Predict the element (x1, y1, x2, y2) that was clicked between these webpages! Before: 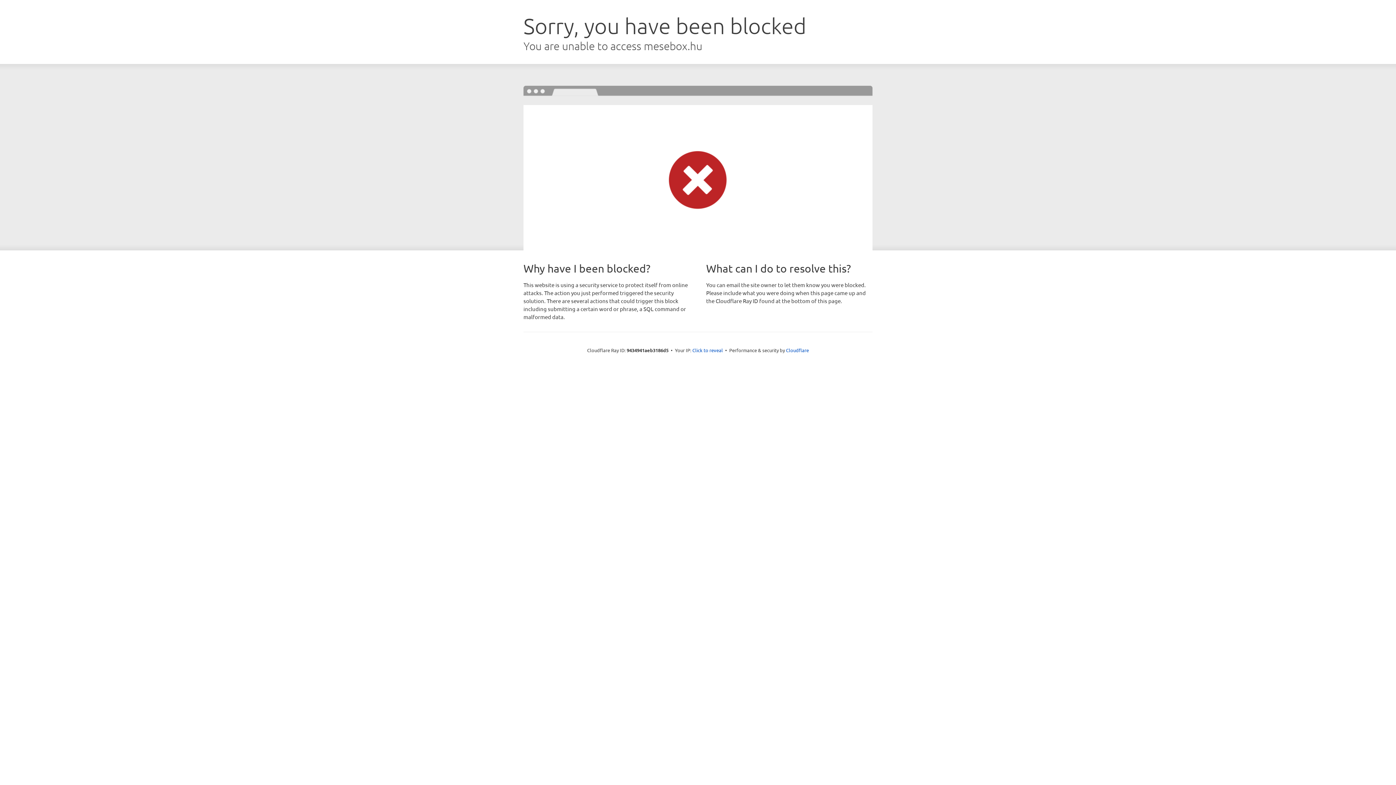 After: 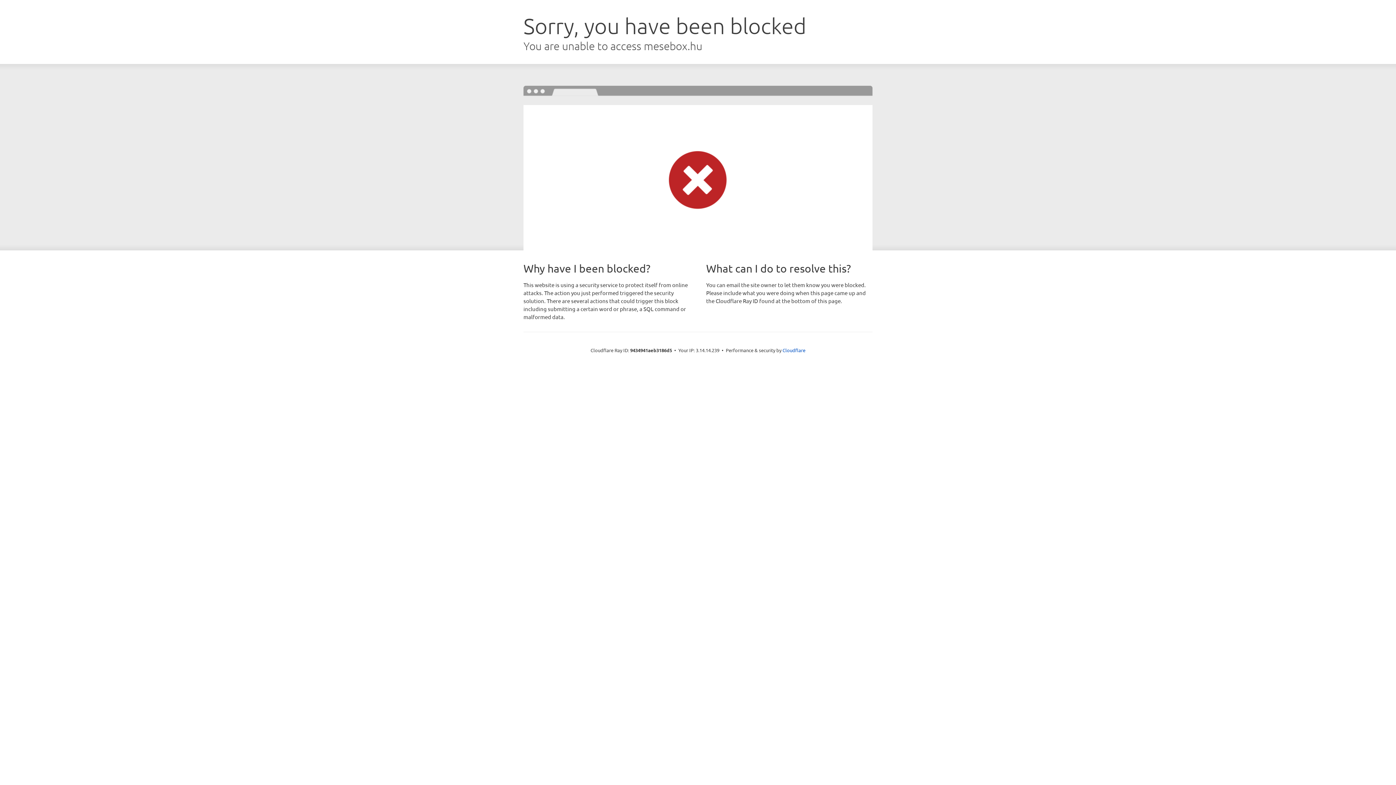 Action: bbox: (692, 346, 723, 353) label: Click to reveal